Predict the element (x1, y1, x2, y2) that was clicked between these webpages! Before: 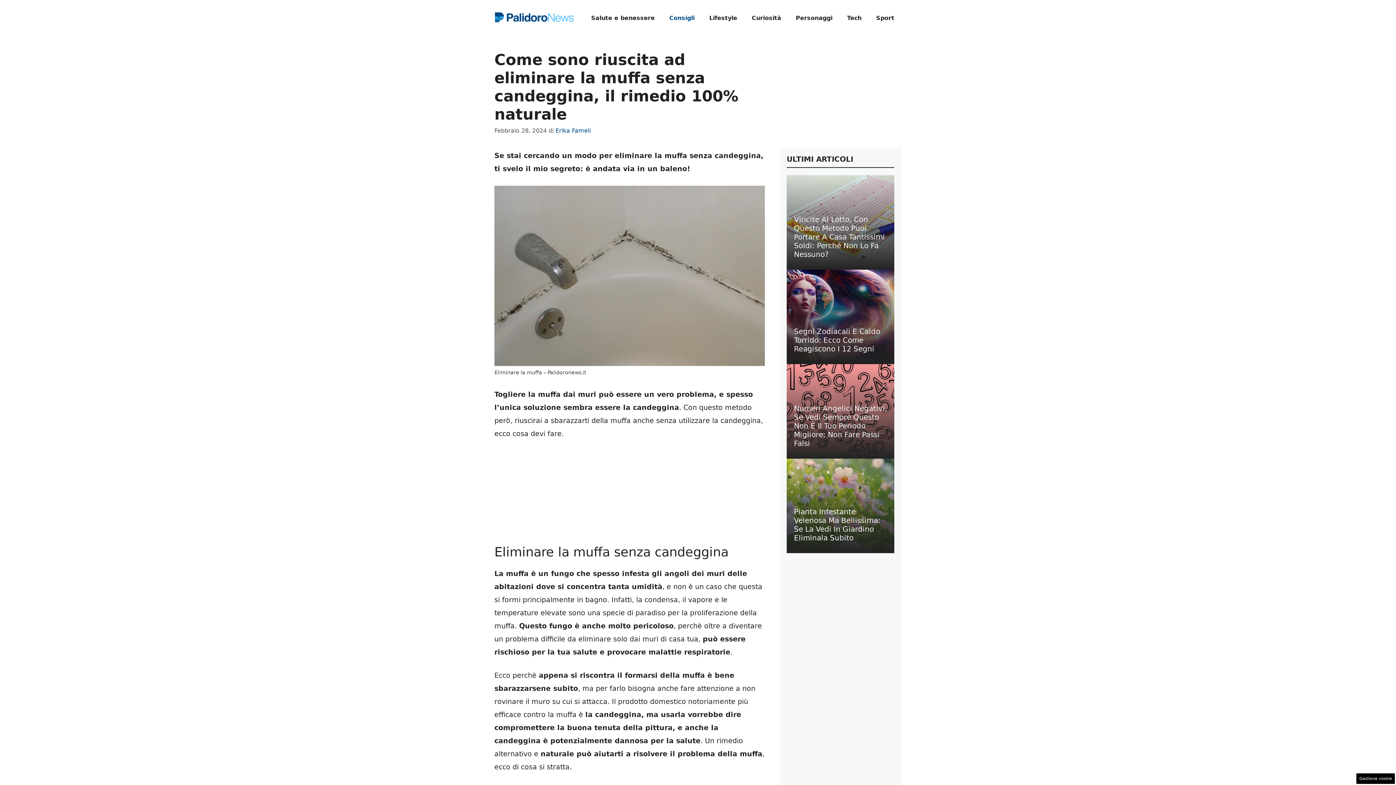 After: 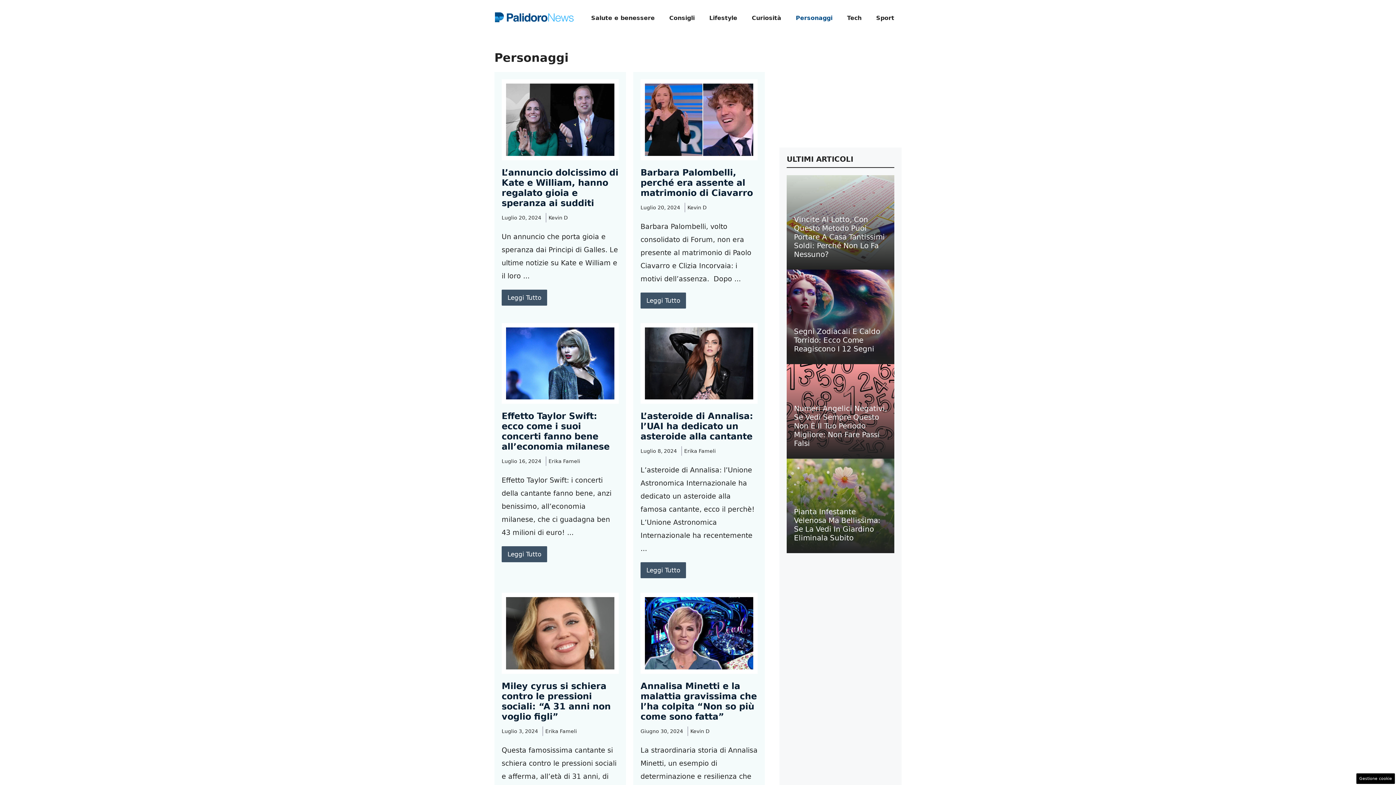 Action: bbox: (788, 7, 840, 29) label: Personaggi